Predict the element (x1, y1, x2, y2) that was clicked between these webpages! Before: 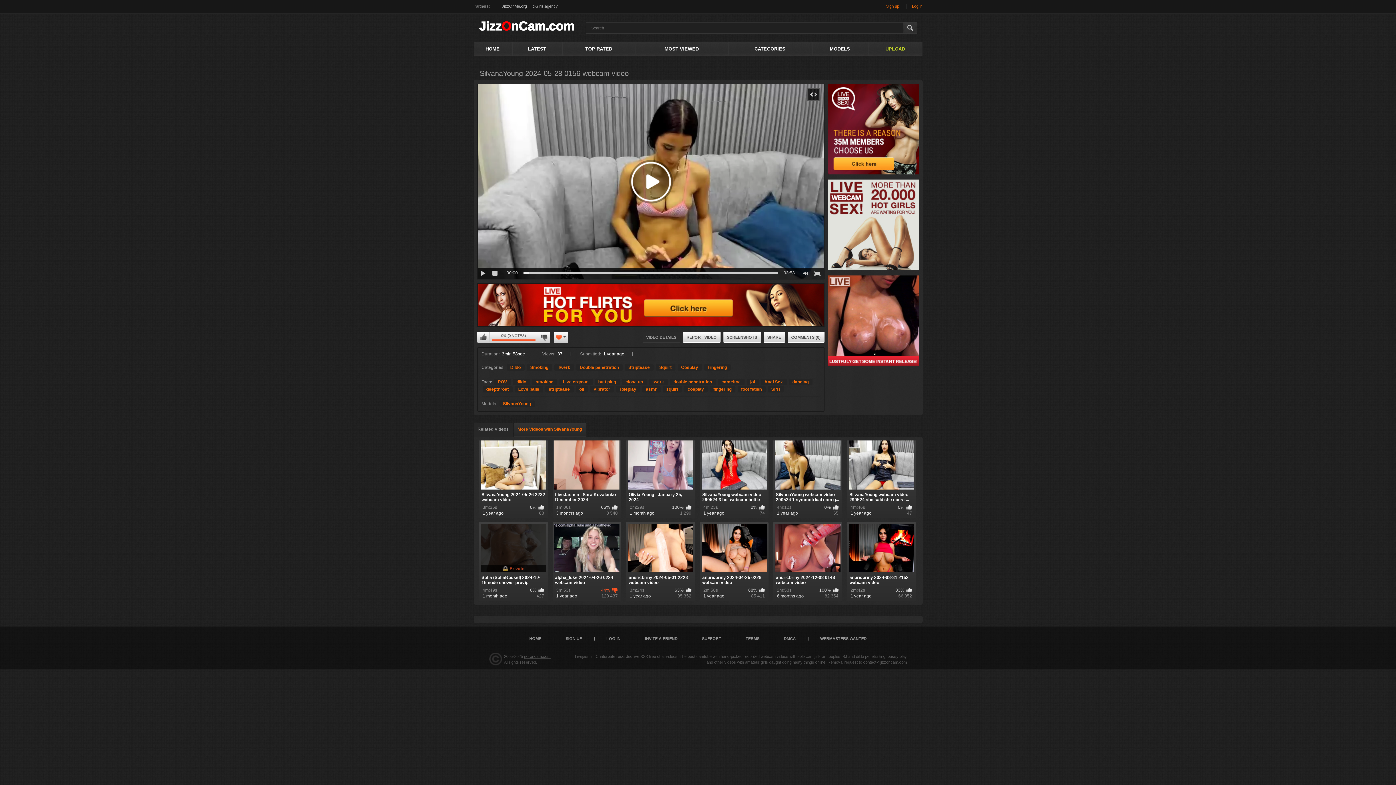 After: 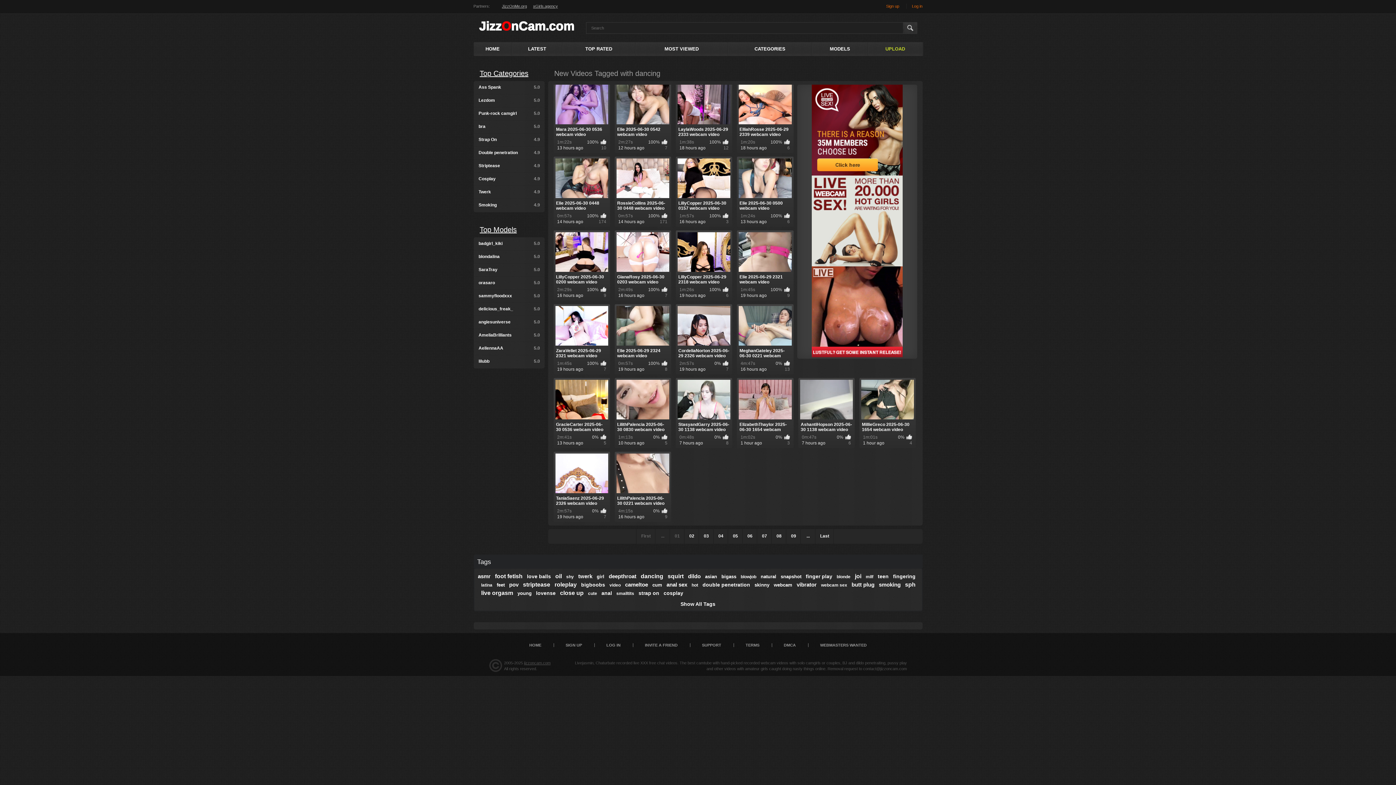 Action: label: dancing bbox: (788, 378, 812, 385)